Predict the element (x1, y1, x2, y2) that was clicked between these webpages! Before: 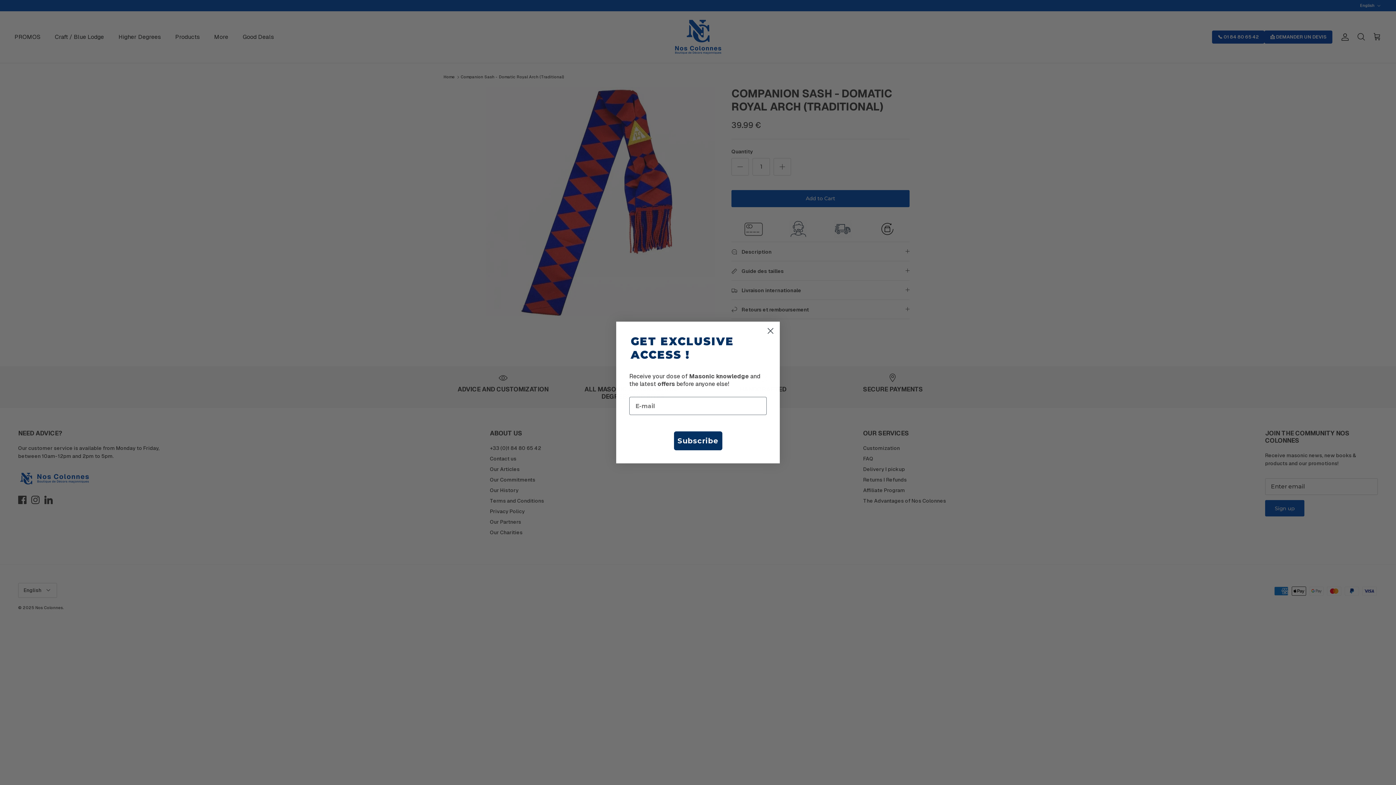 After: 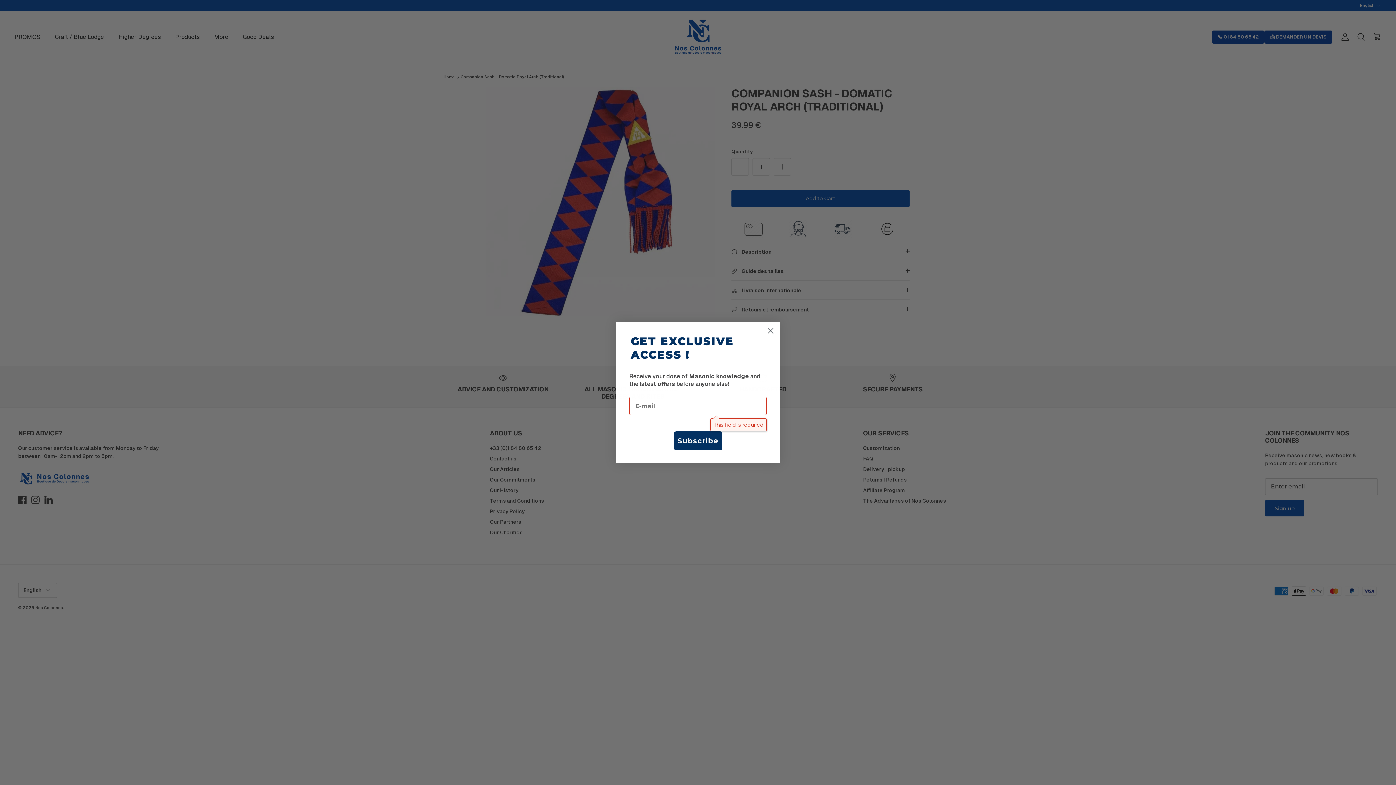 Action: bbox: (674, 446, 722, 465) label: Subscribe